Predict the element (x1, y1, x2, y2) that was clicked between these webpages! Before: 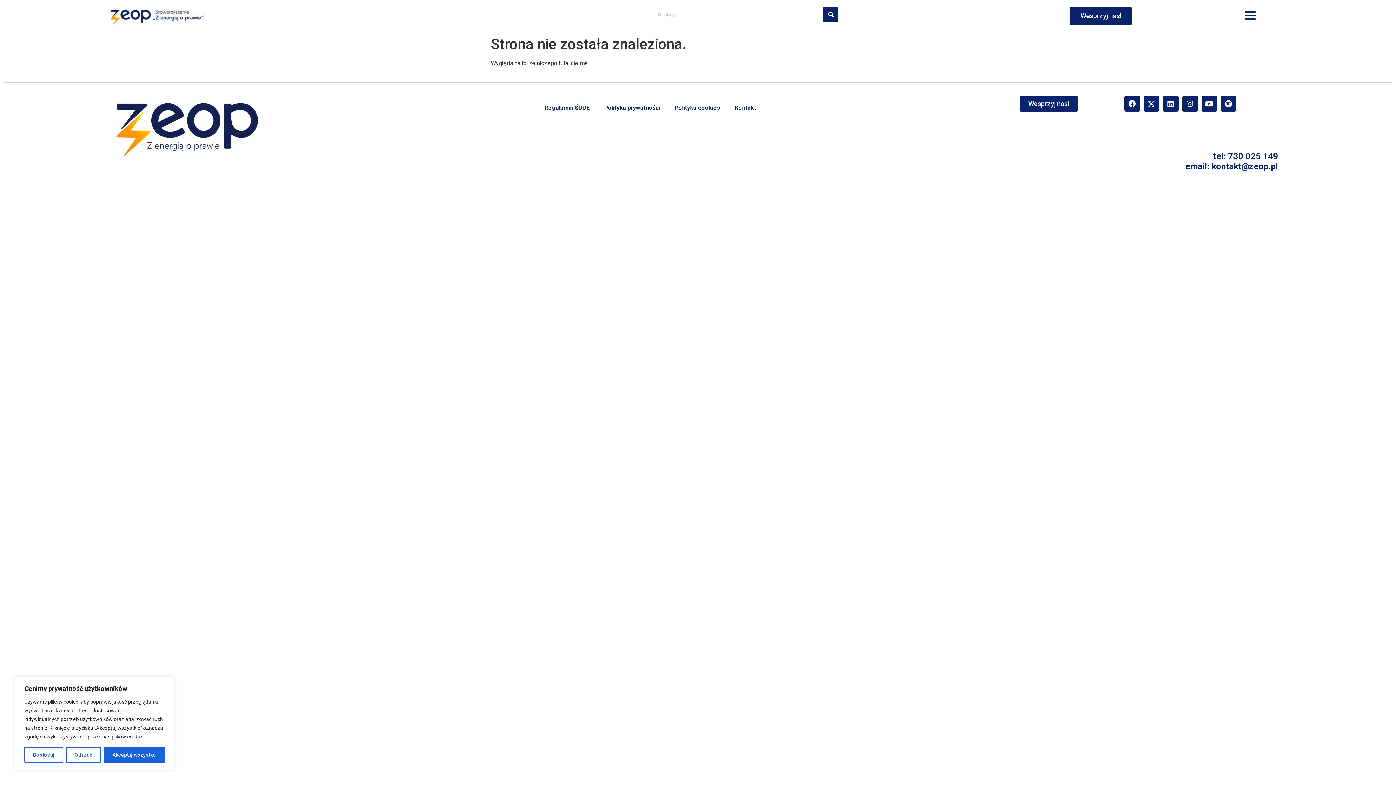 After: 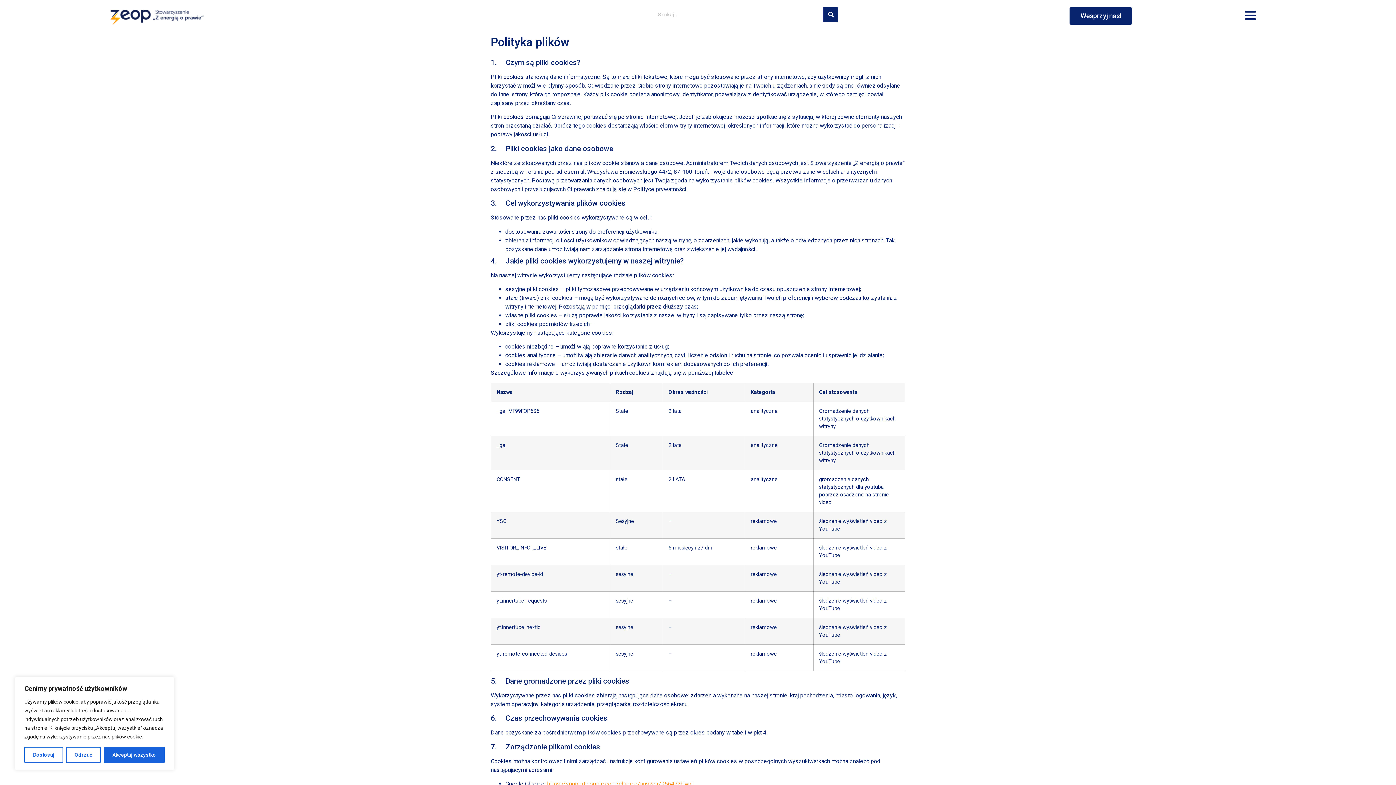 Action: bbox: (667, 99, 727, 116) label: Polityka cookies